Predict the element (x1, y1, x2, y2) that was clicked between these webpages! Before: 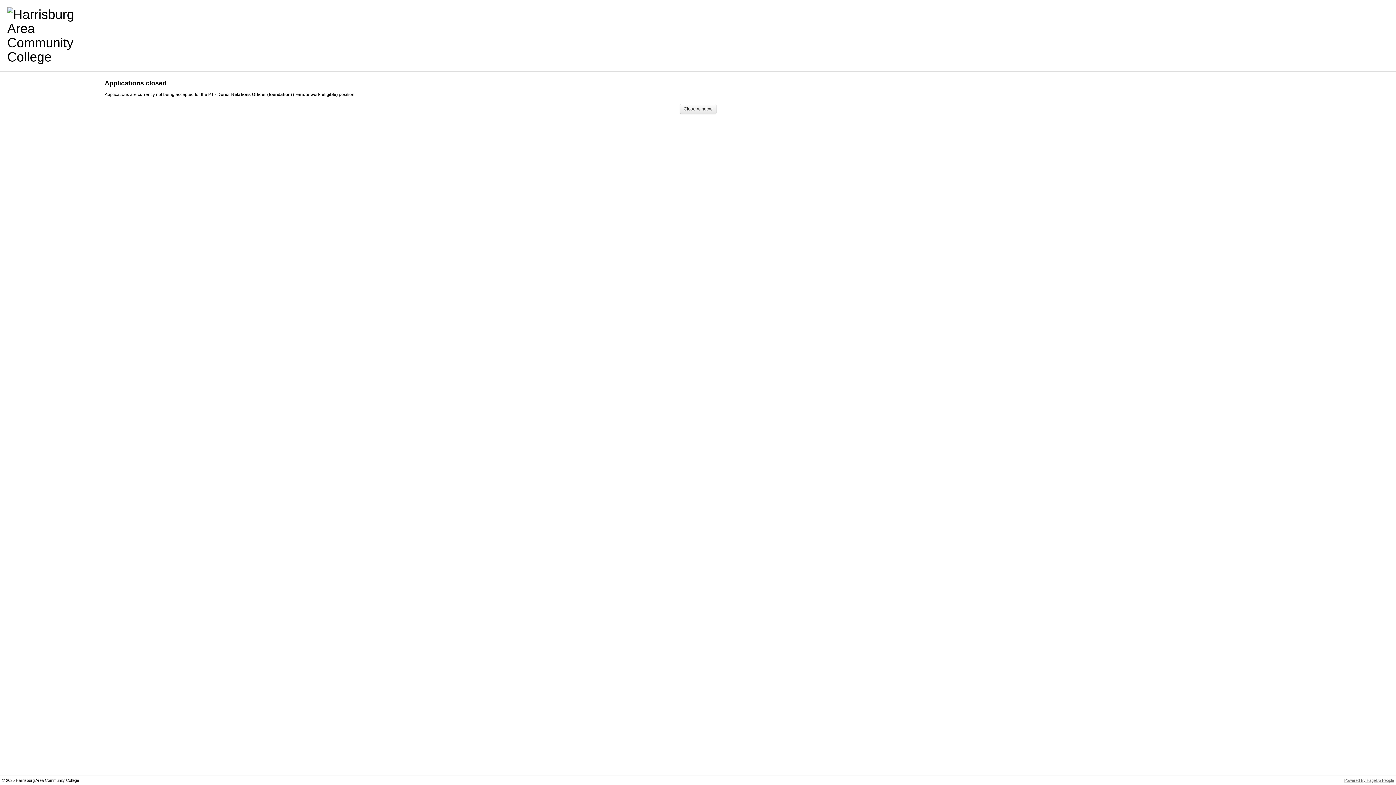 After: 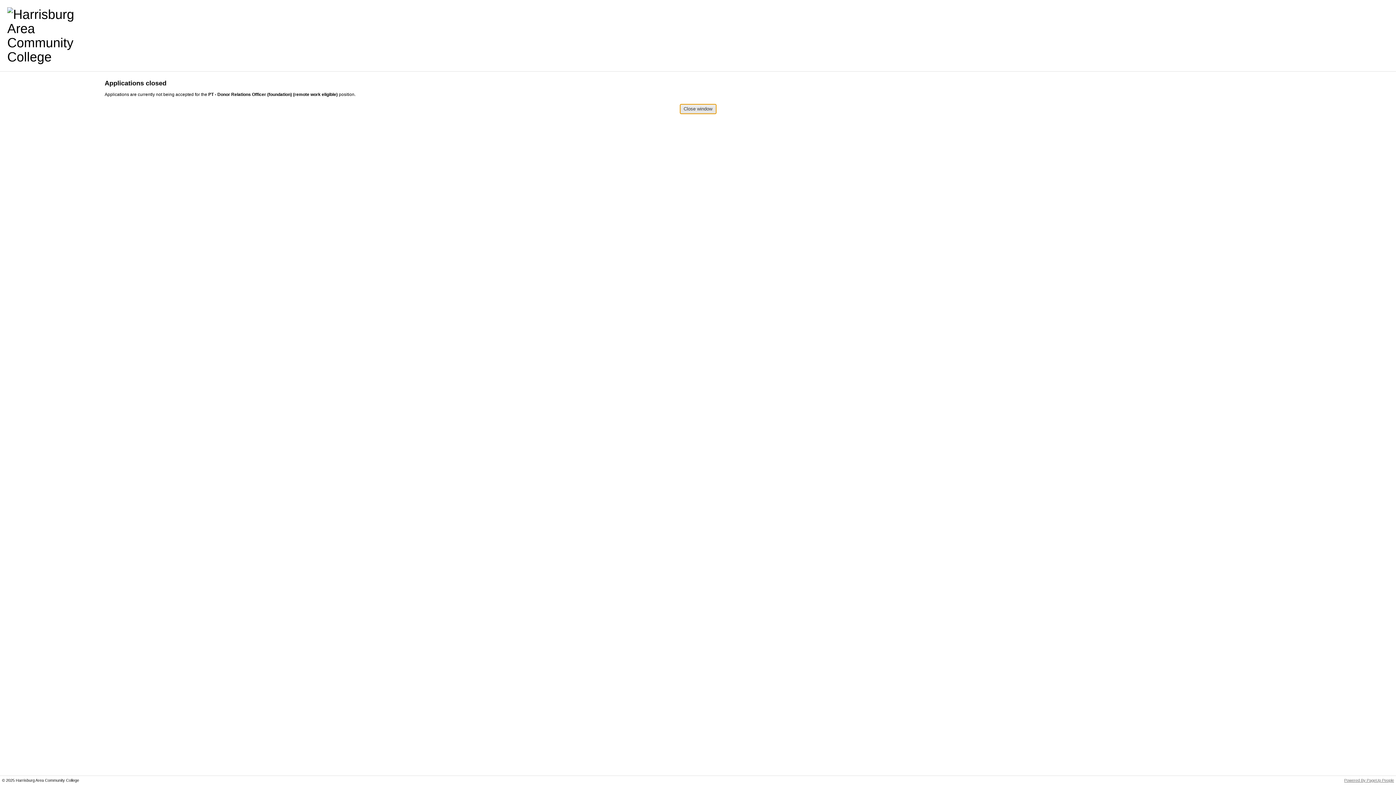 Action: label: Close window bbox: (679, 104, 716, 114)